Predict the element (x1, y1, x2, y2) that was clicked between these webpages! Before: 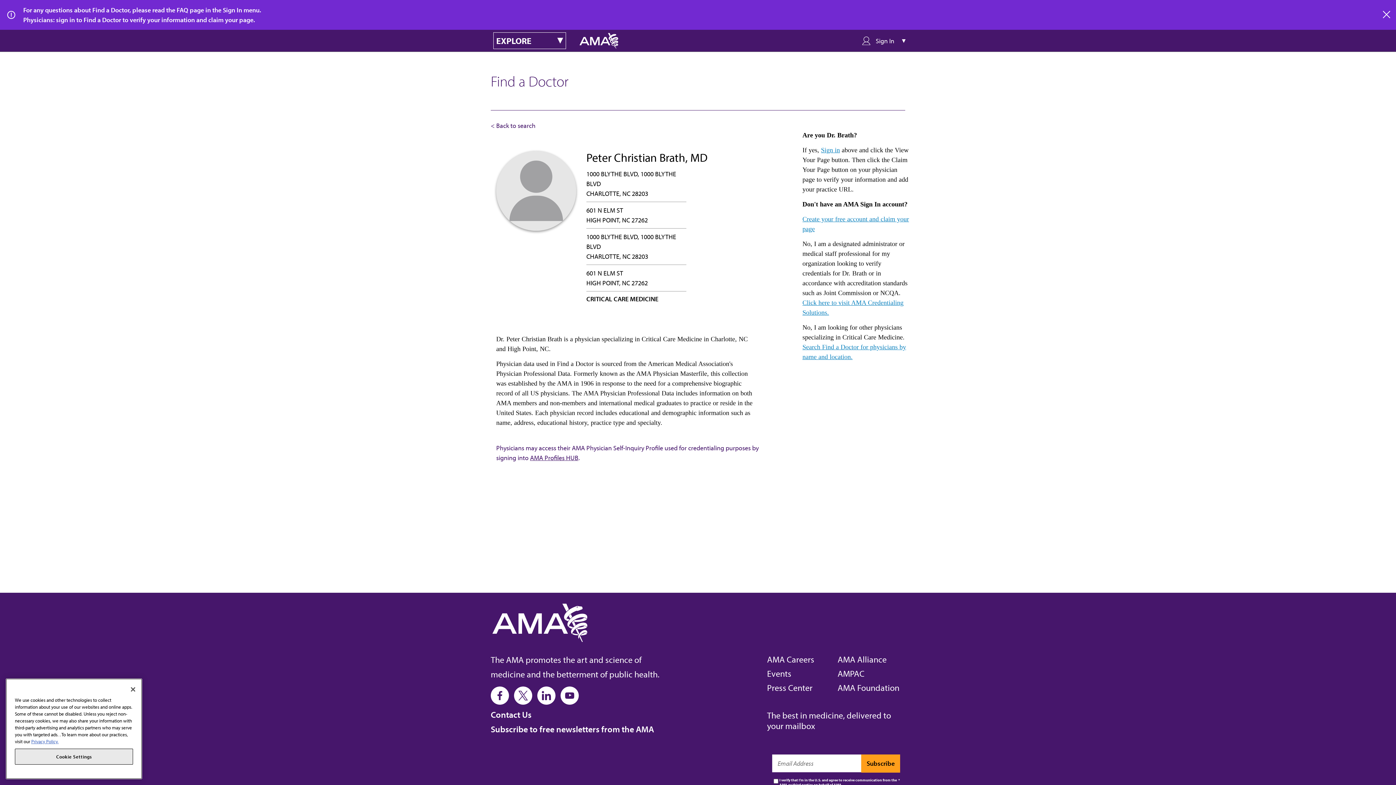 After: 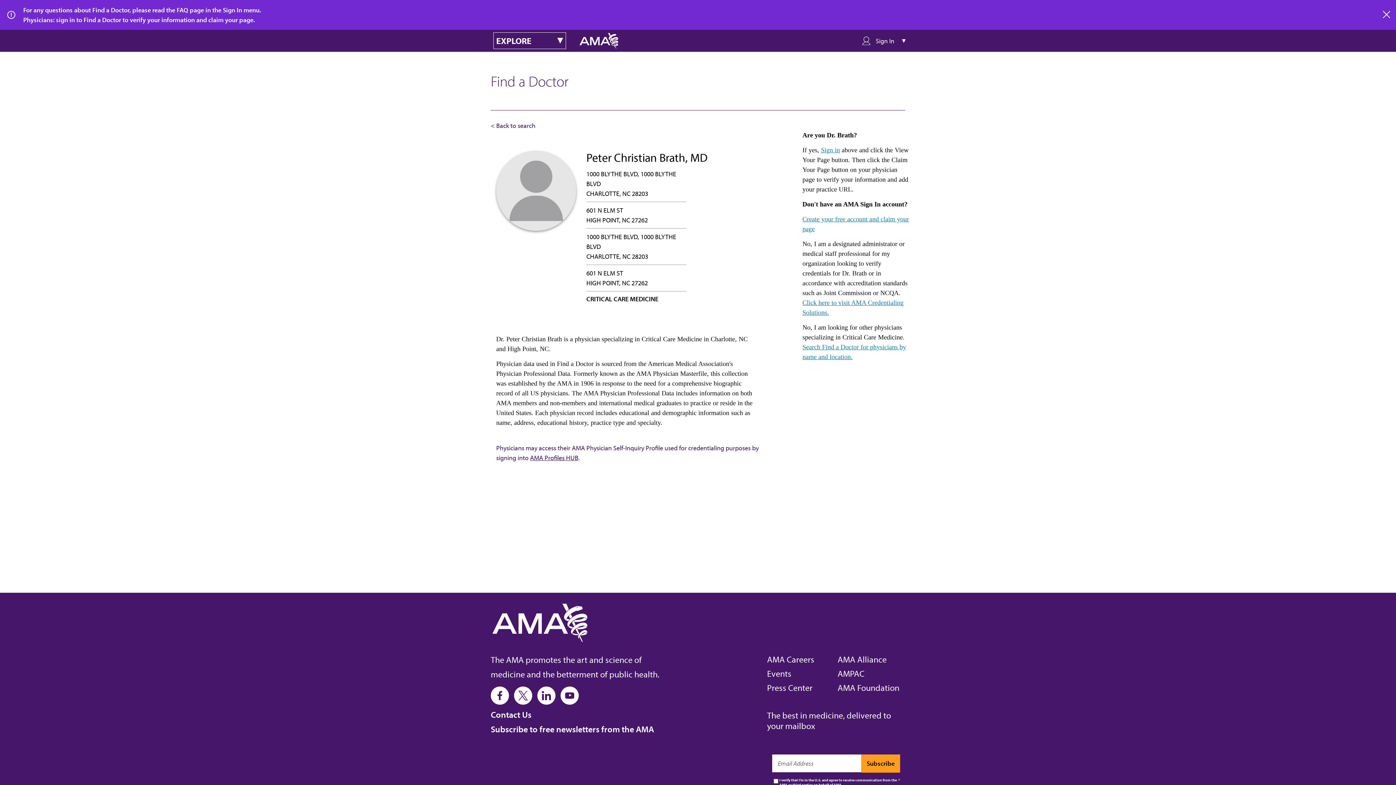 Action: bbox: (530, 453, 578, 462) label: AMA Profiles HUB